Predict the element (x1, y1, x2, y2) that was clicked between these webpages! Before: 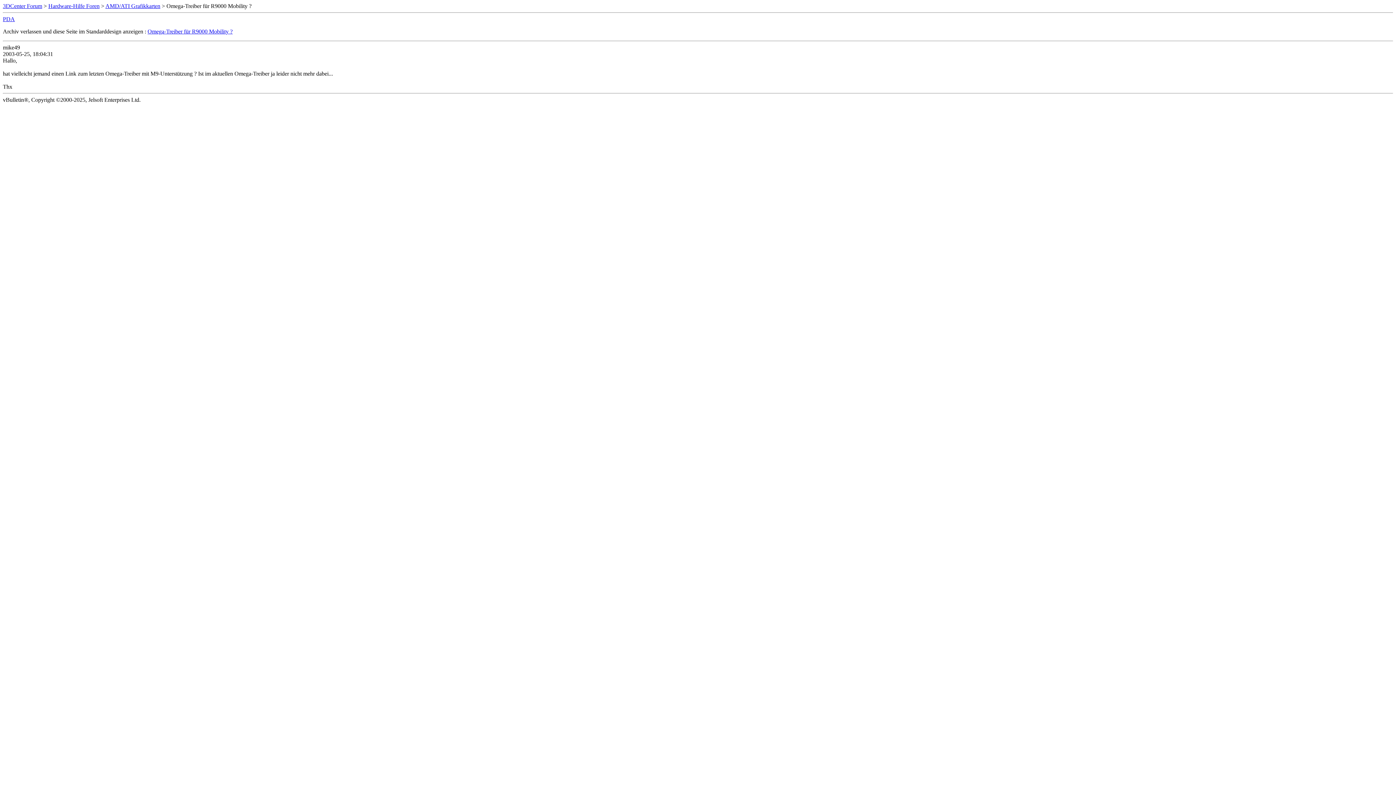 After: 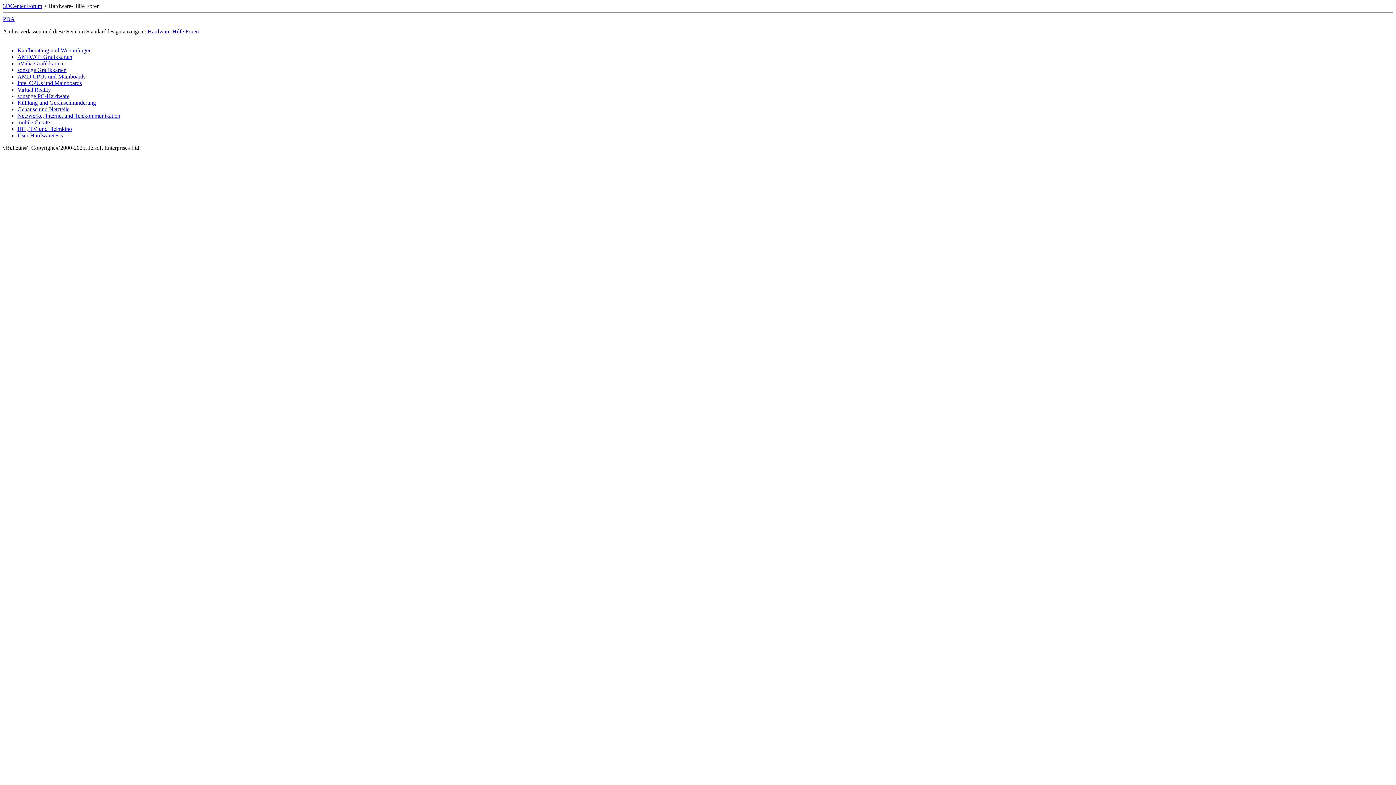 Action: bbox: (48, 2, 99, 9) label: Hardware-Hilfe Foren